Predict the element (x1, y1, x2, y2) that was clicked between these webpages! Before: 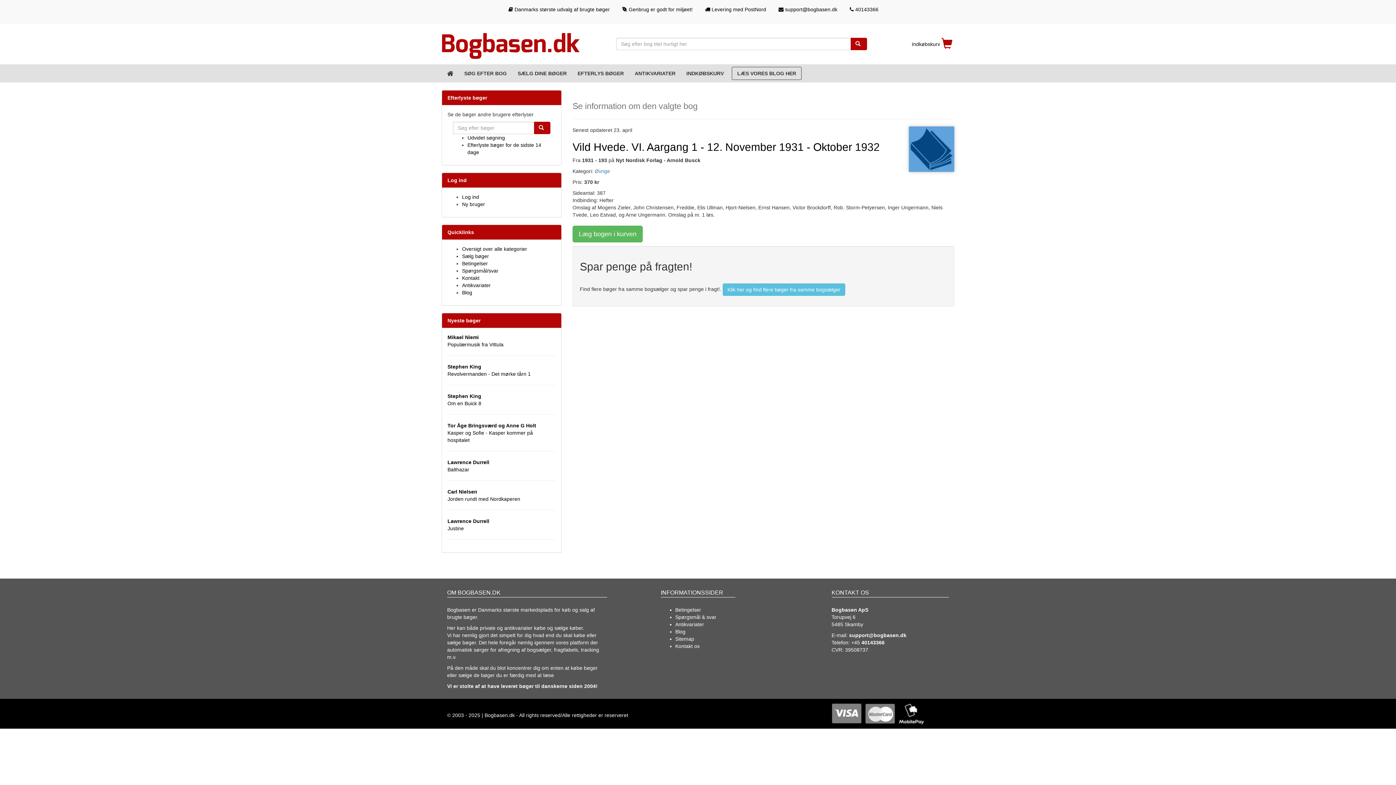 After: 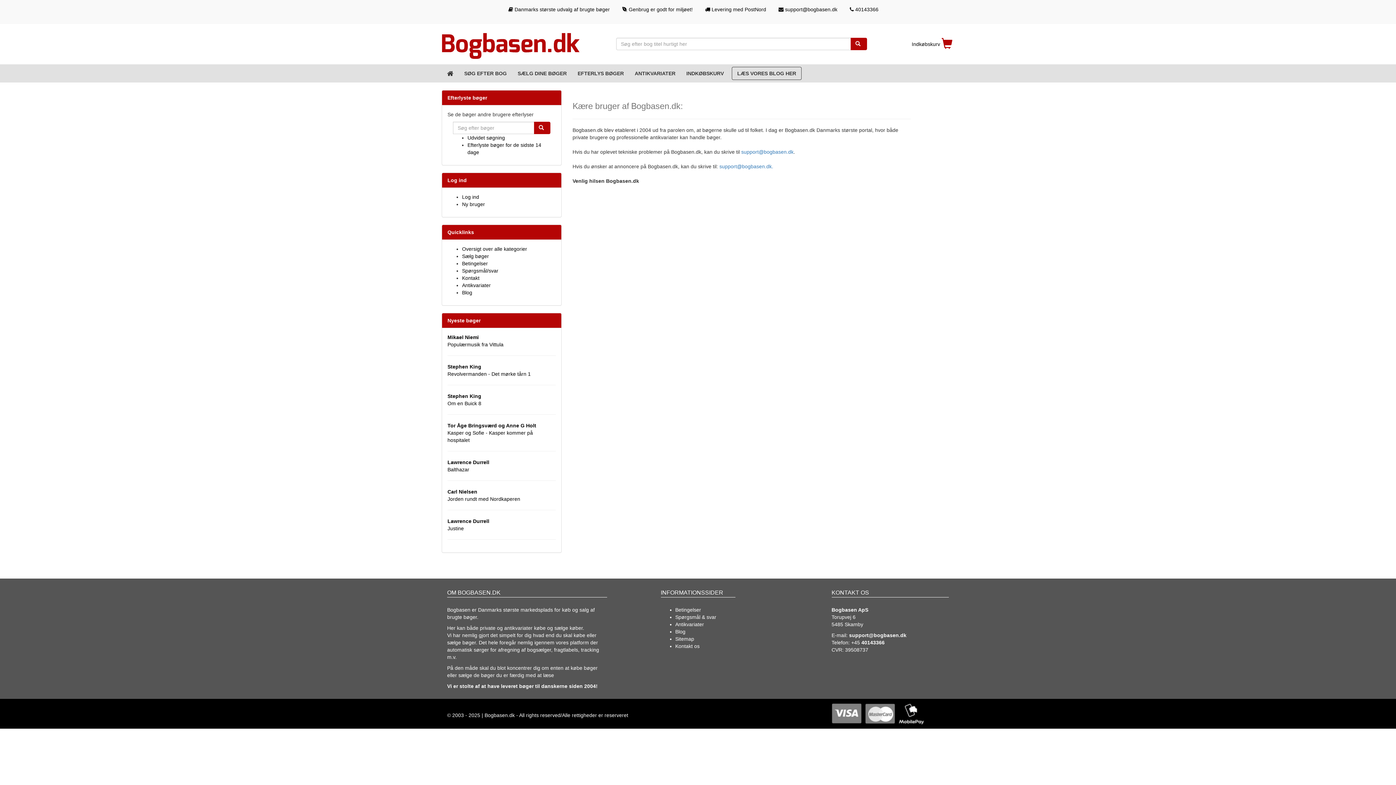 Action: label: Kontakt bbox: (462, 275, 479, 280)